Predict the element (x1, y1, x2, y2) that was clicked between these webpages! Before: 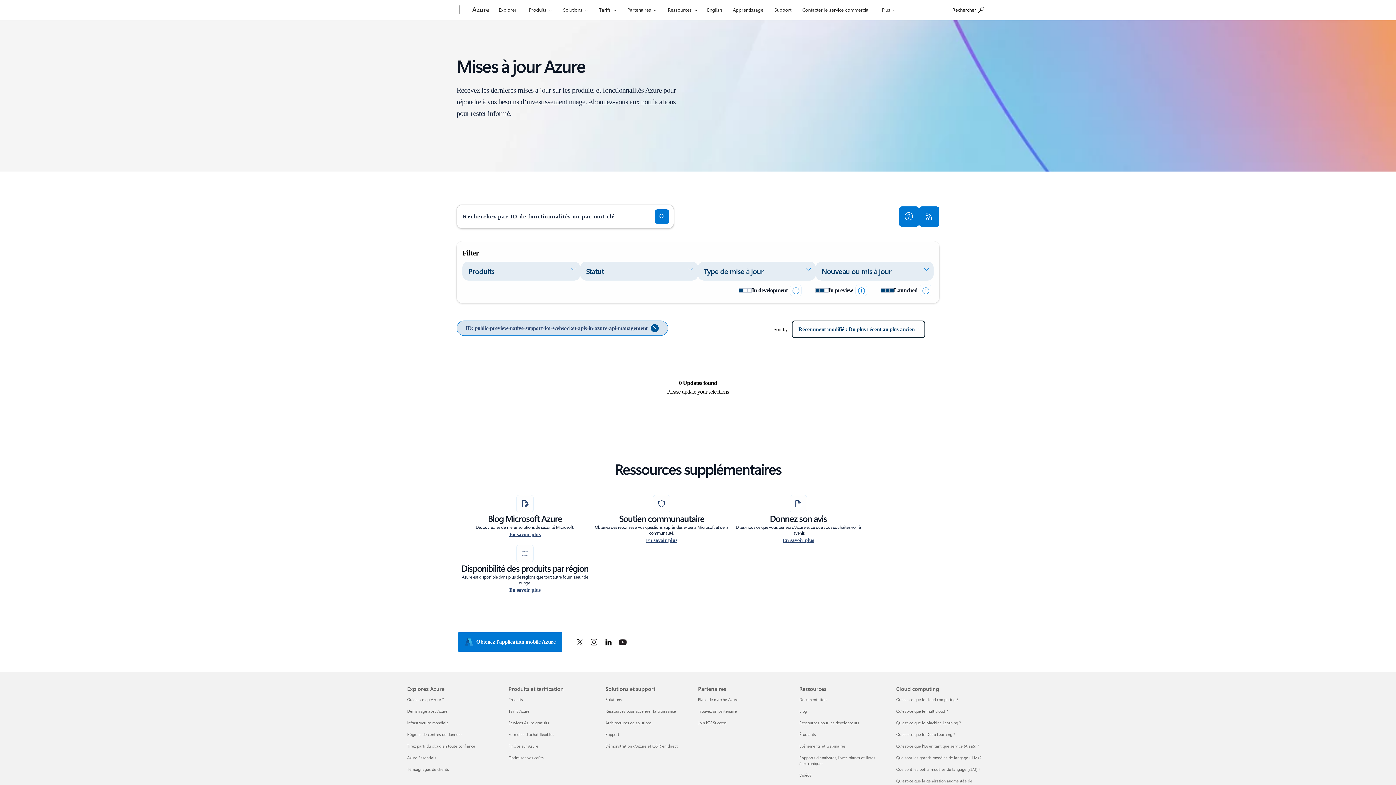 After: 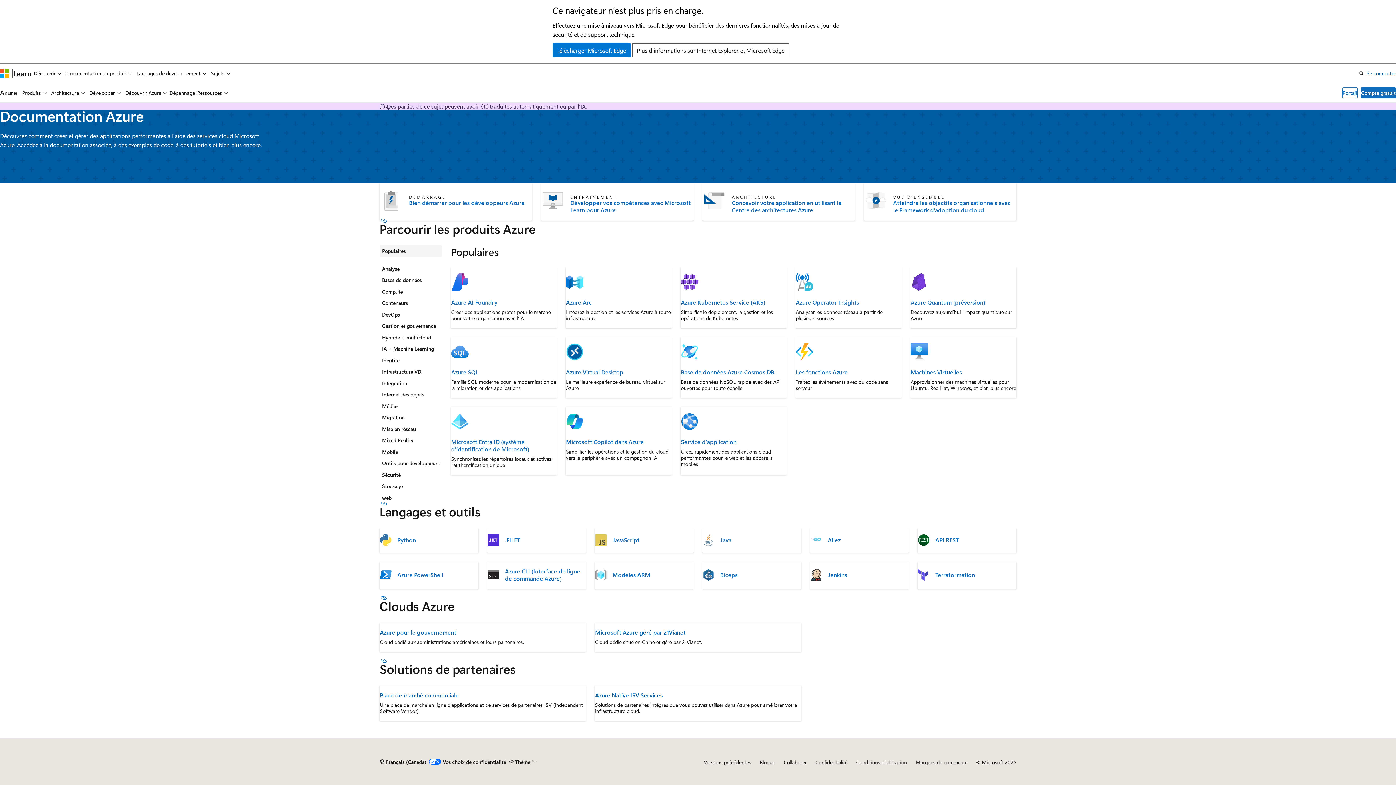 Action: label: Documentation Ressources bbox: (799, 696, 826, 702)